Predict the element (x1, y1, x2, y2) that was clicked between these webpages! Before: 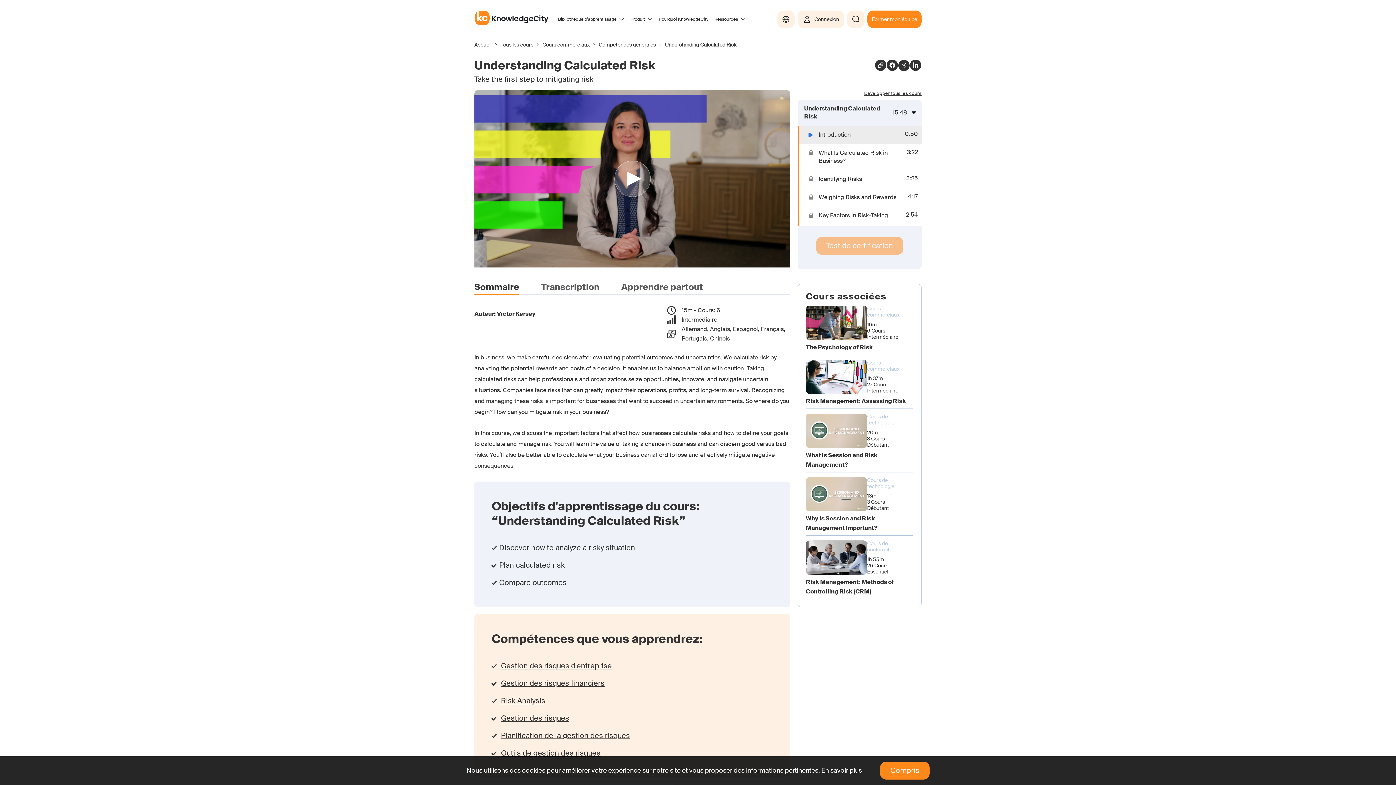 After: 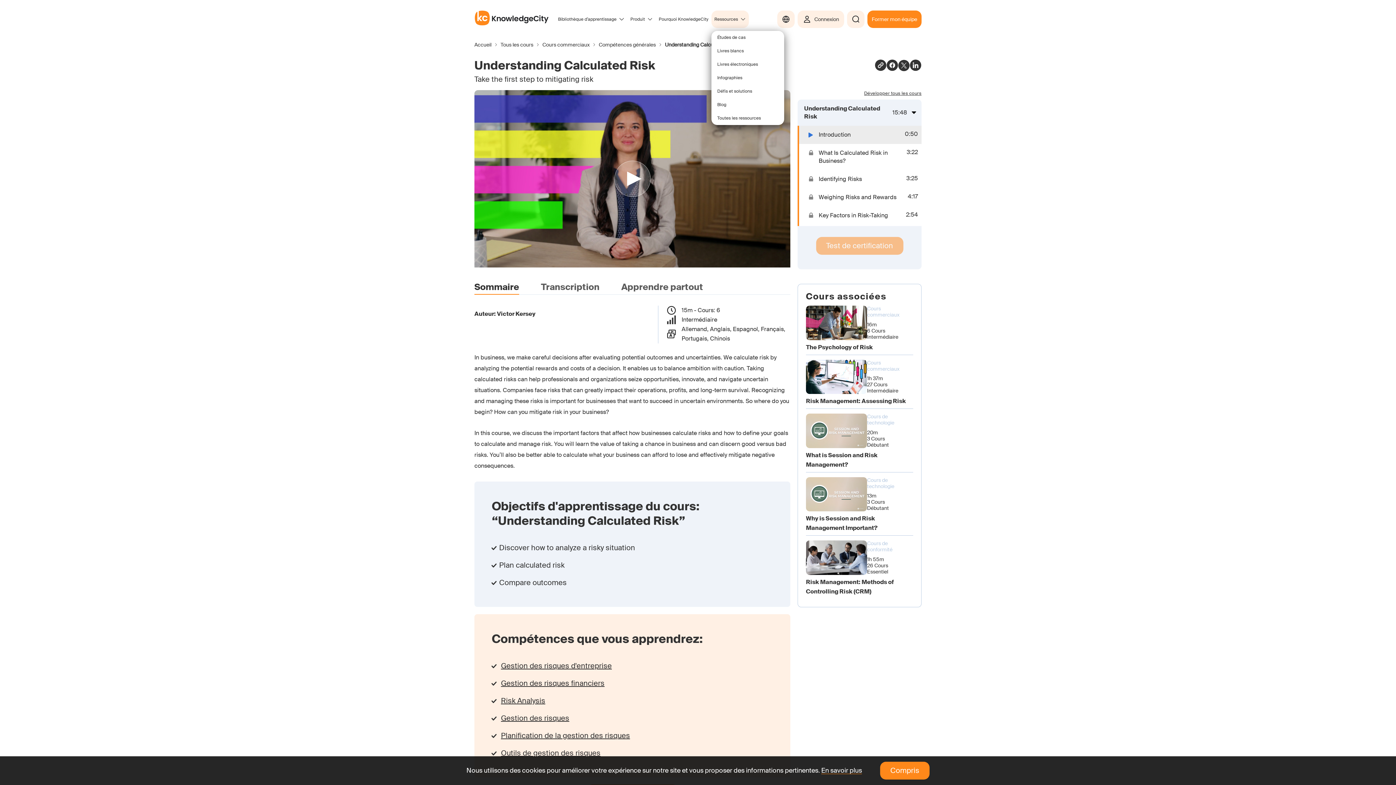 Action: label: Ressources bbox: (711, 10, 749, 28)